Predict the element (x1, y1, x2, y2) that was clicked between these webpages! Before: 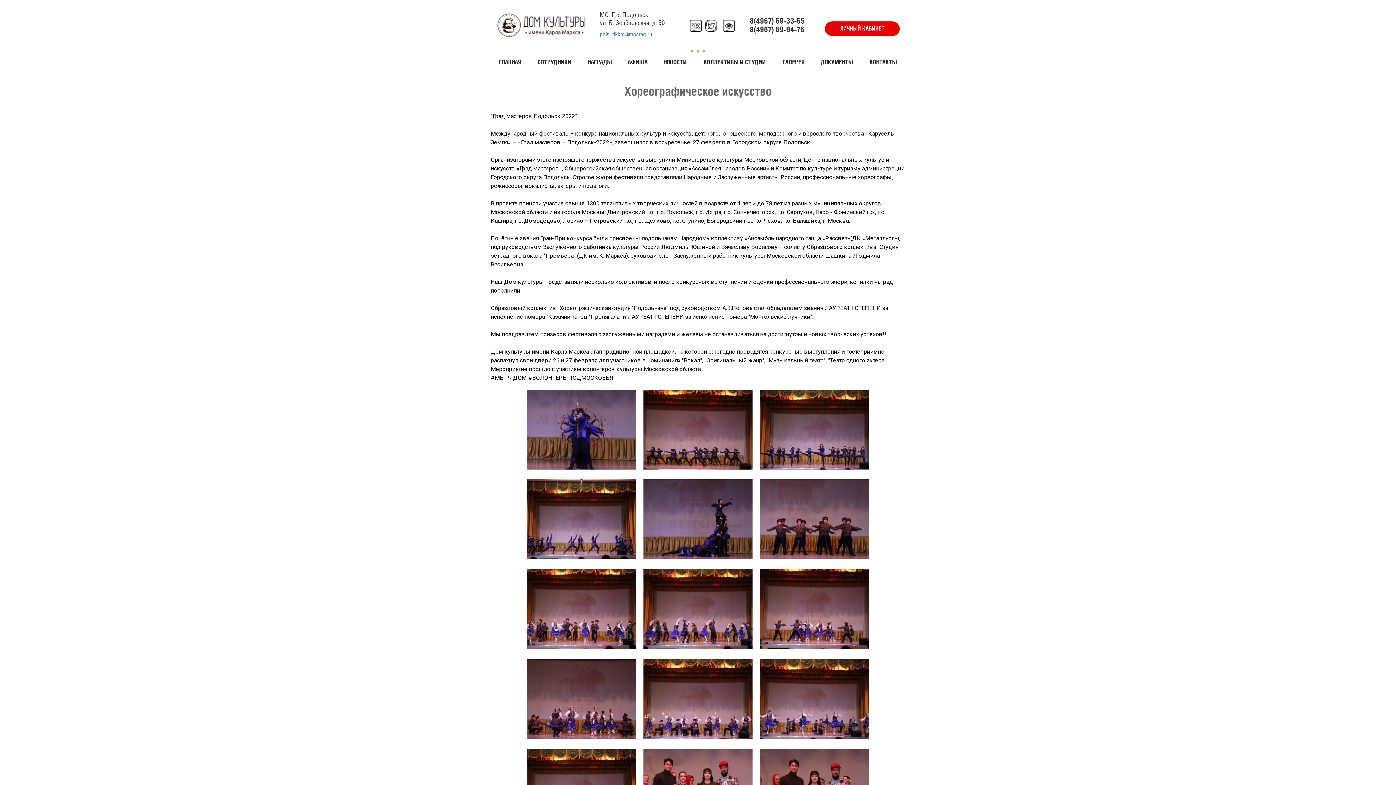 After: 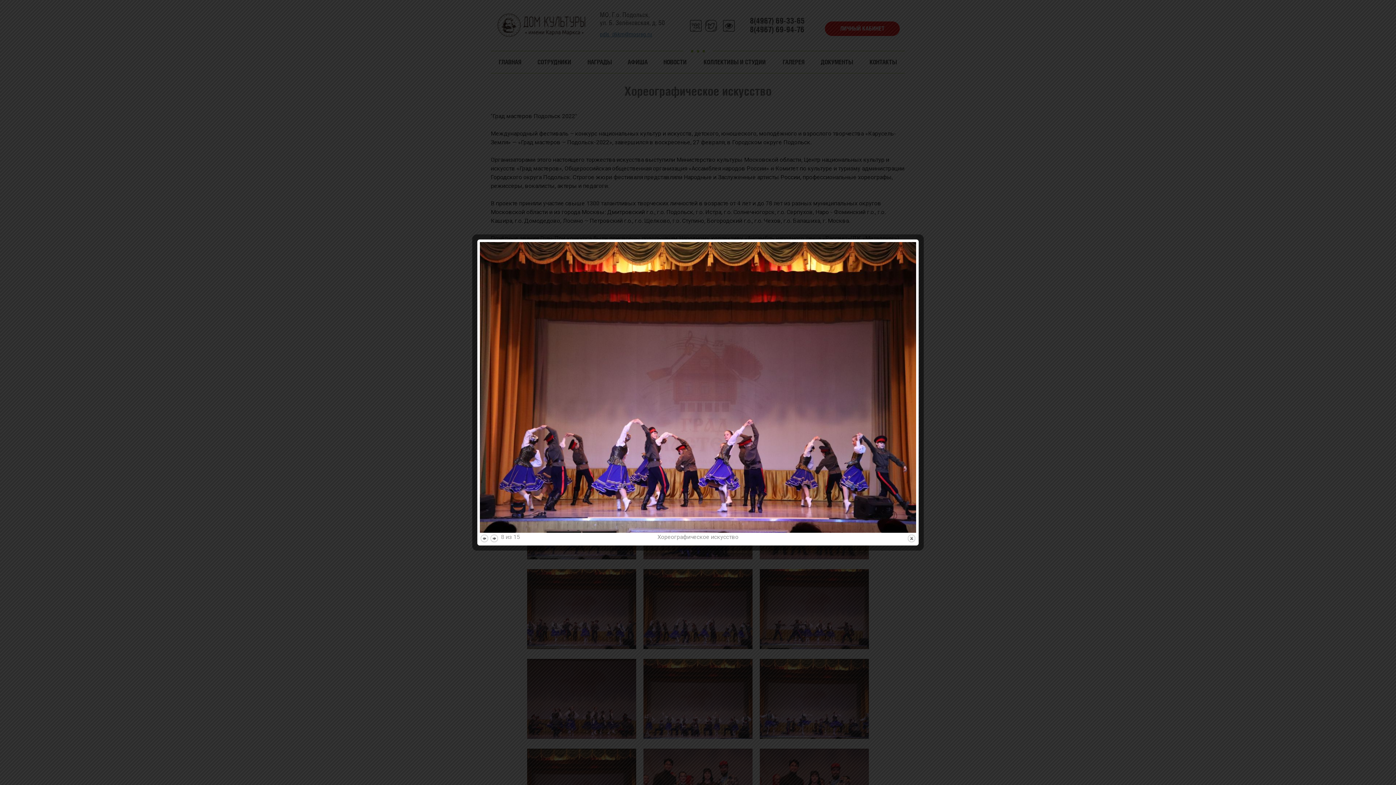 Action: bbox: (643, 569, 752, 649)